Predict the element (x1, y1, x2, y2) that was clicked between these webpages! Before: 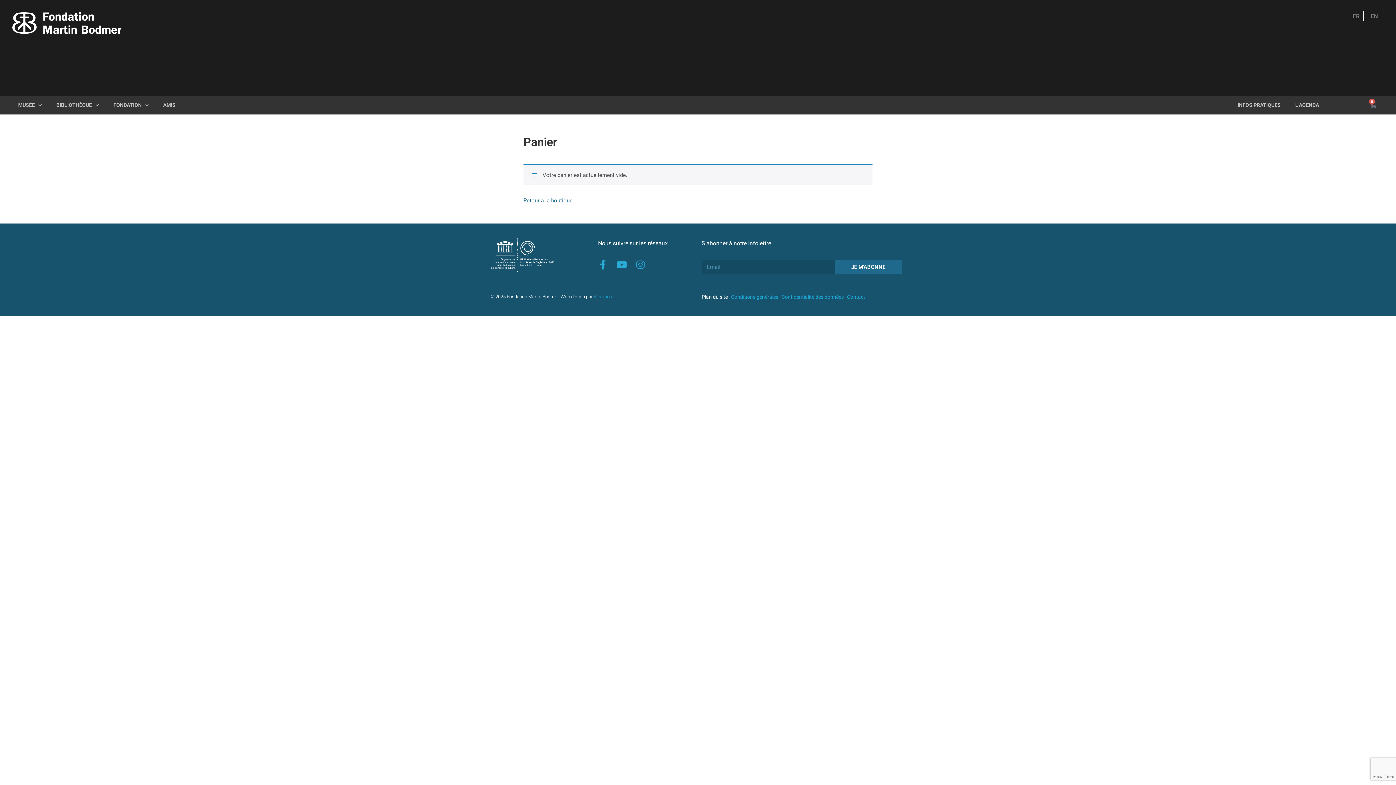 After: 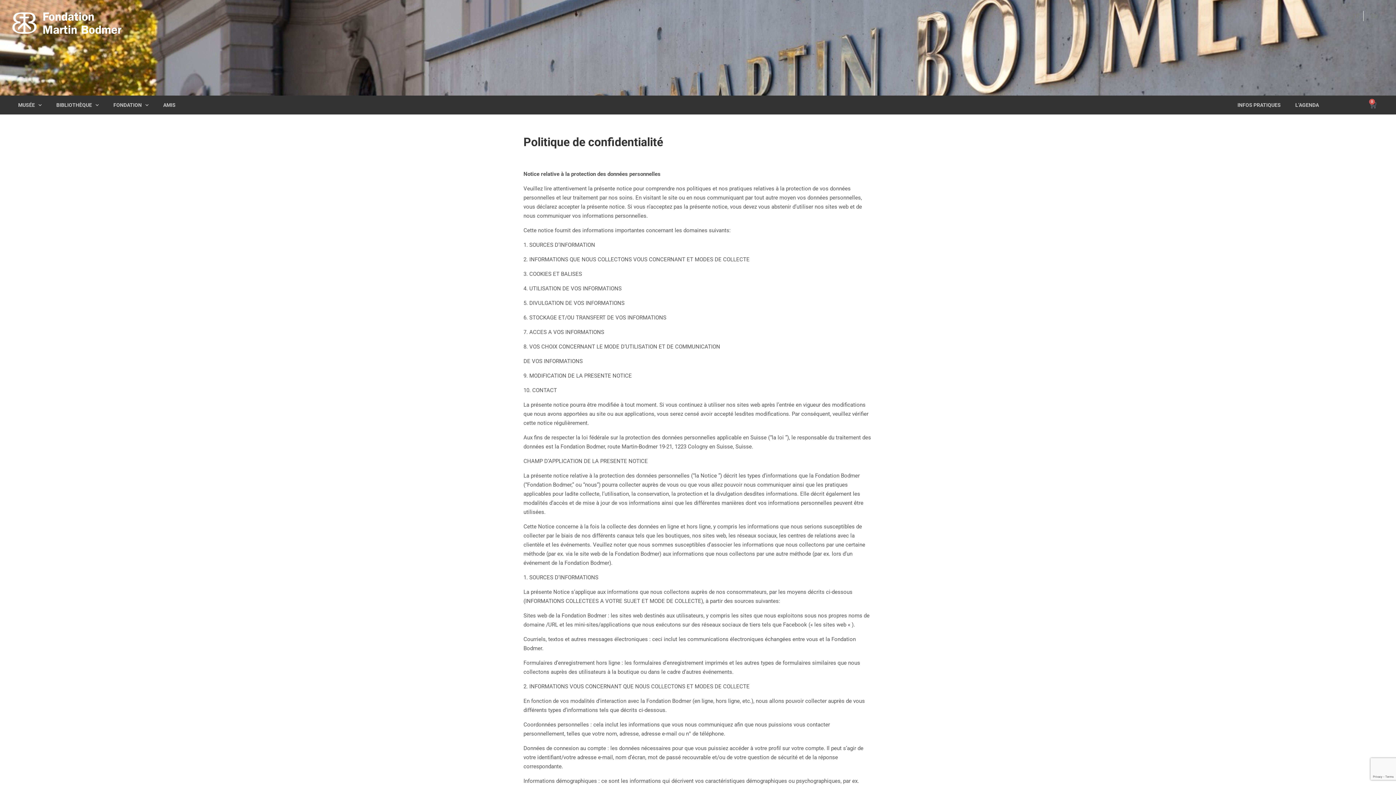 Action: label: Confidentialité des données bbox: (781, 294, 844, 300)